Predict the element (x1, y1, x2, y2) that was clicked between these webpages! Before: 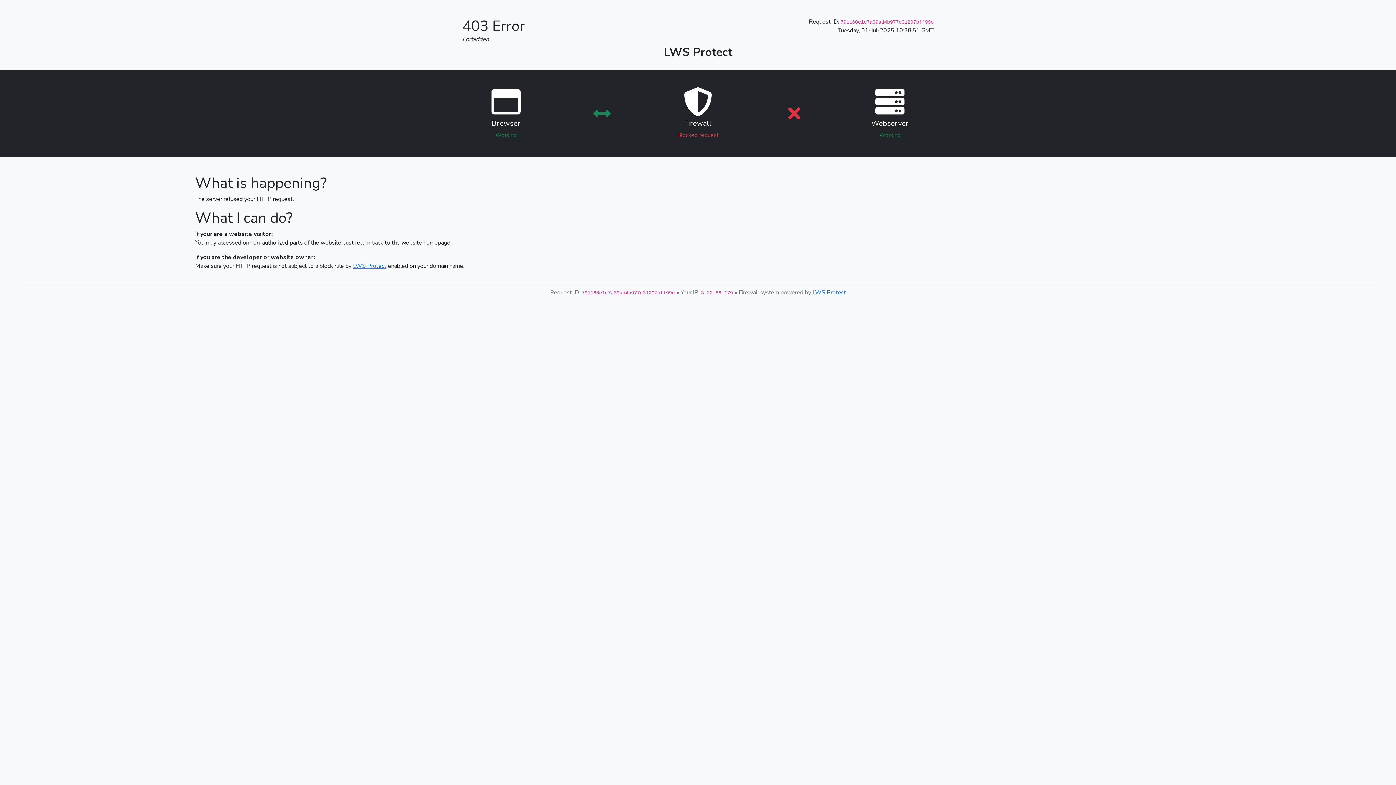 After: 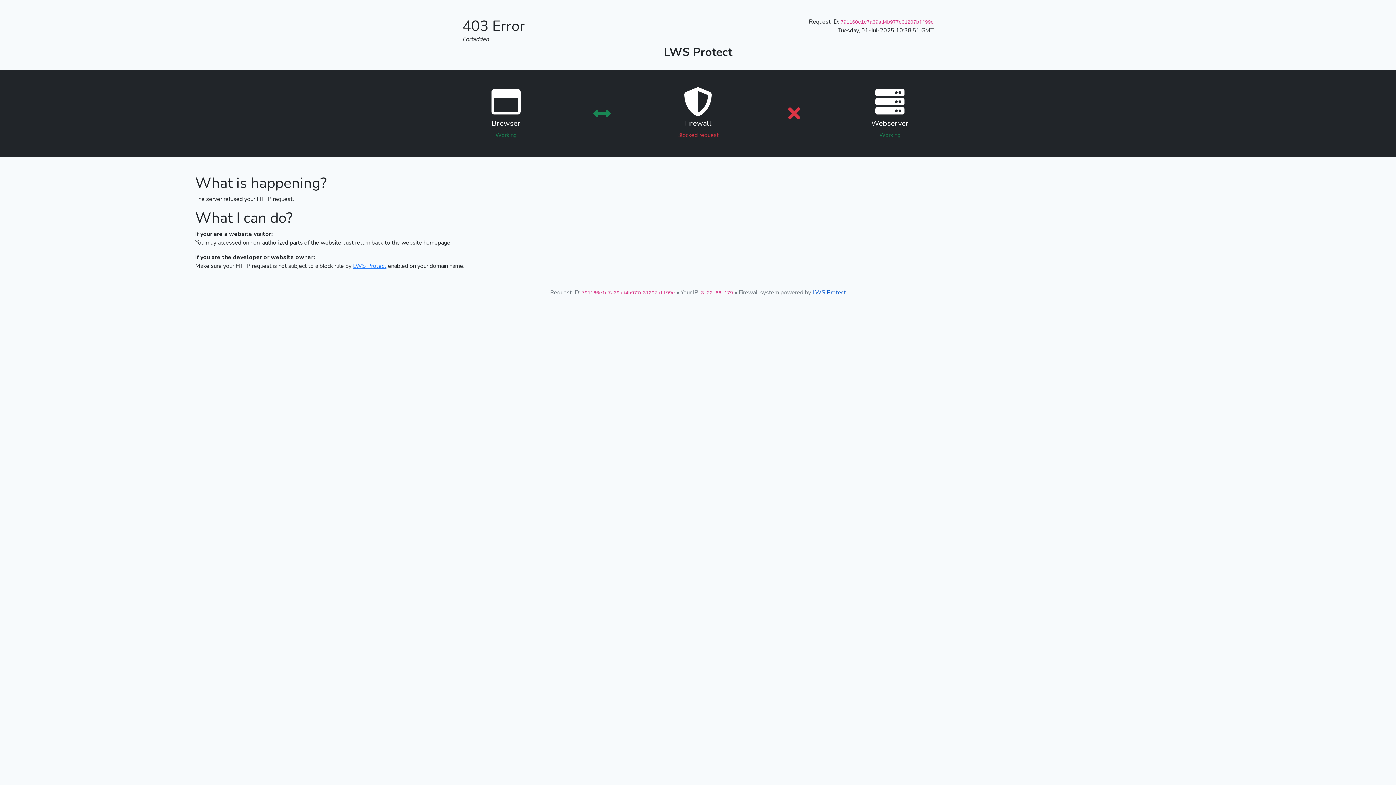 Action: label: LWS Protect bbox: (812, 288, 846, 296)